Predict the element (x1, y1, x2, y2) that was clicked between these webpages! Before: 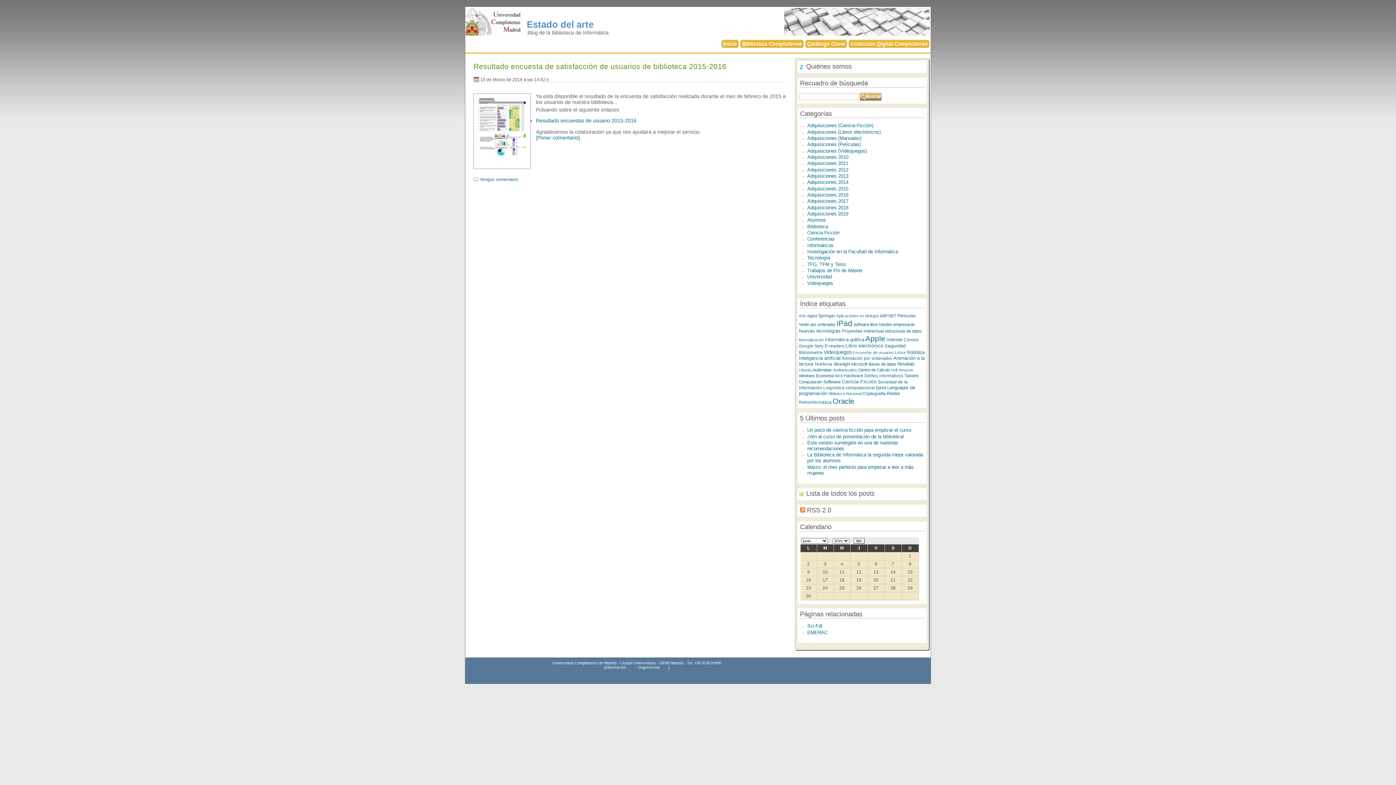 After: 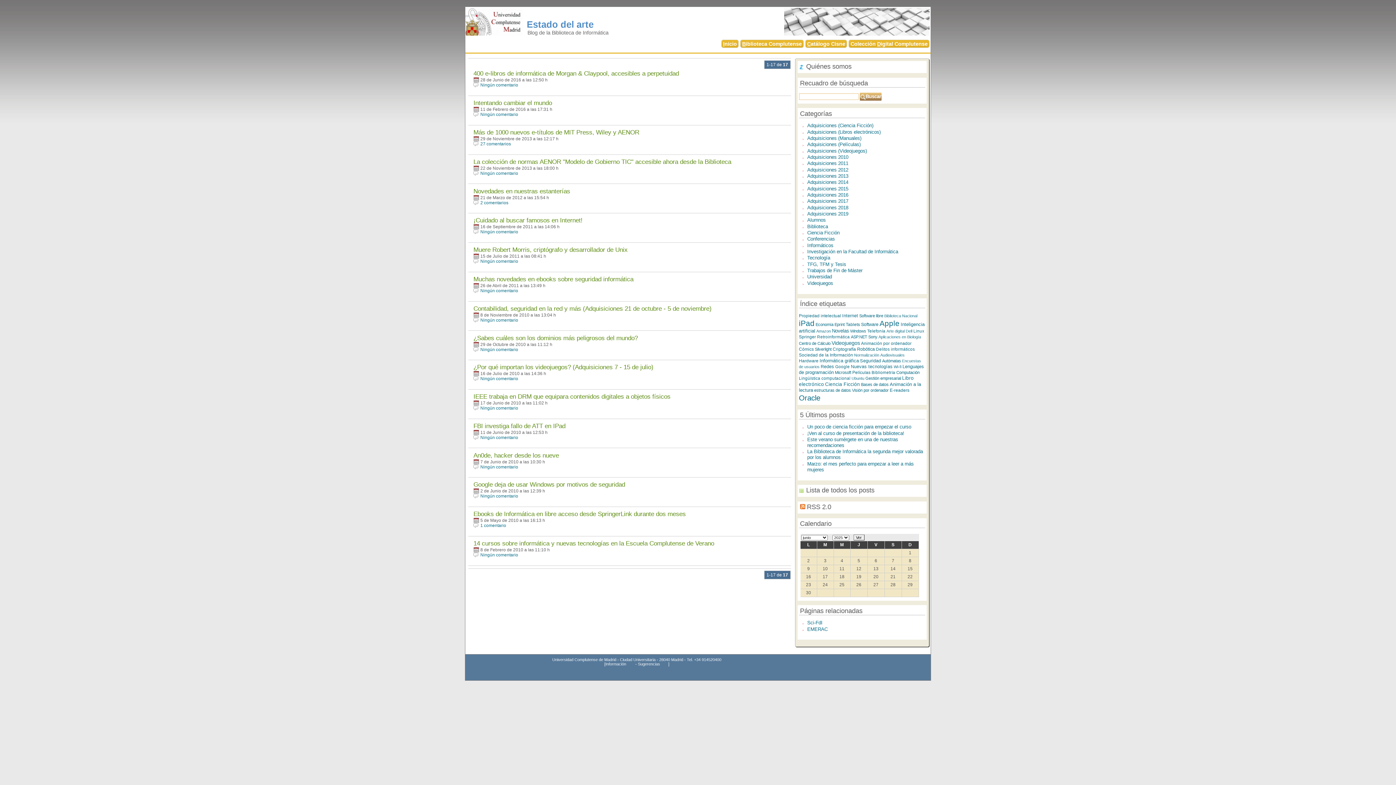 Action: bbox: (884, 343, 906, 348) label: Seguridad